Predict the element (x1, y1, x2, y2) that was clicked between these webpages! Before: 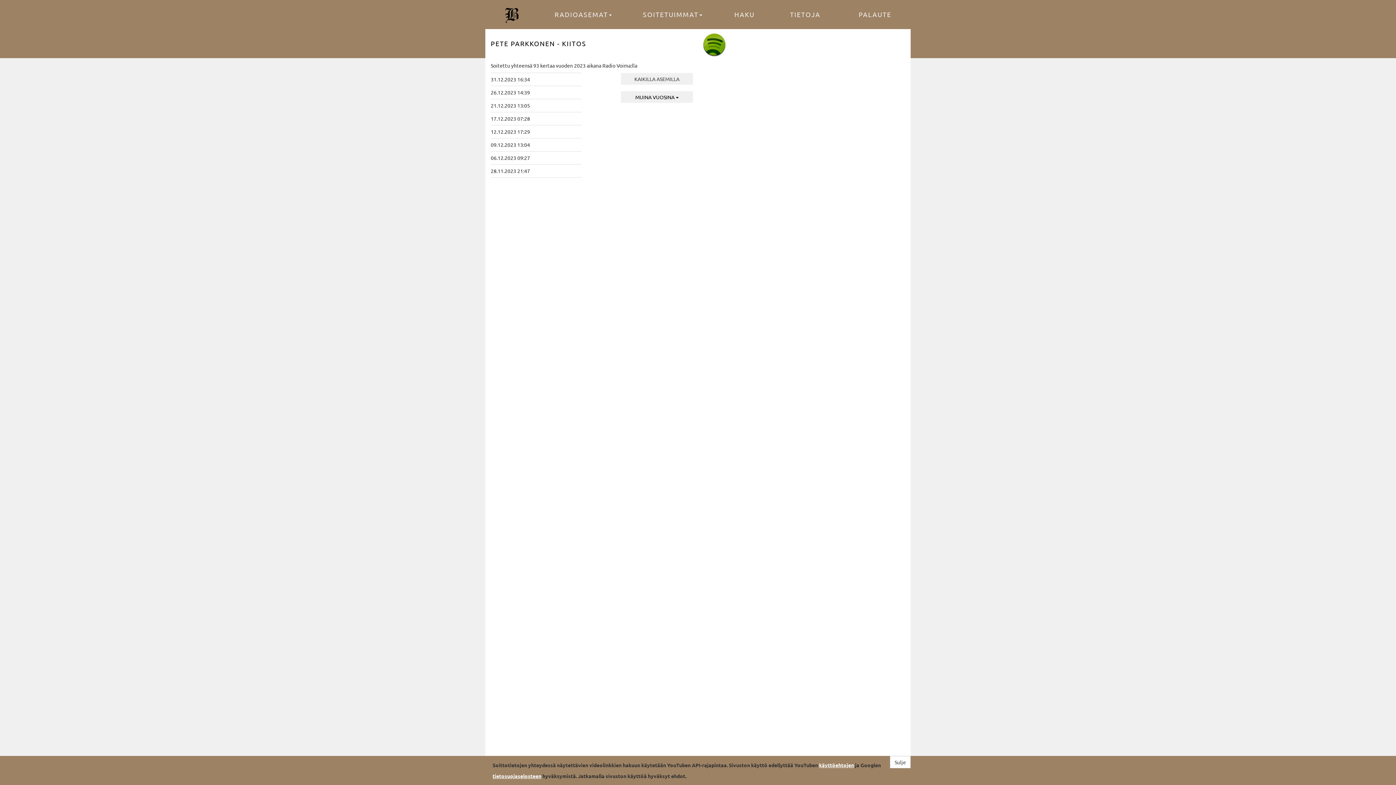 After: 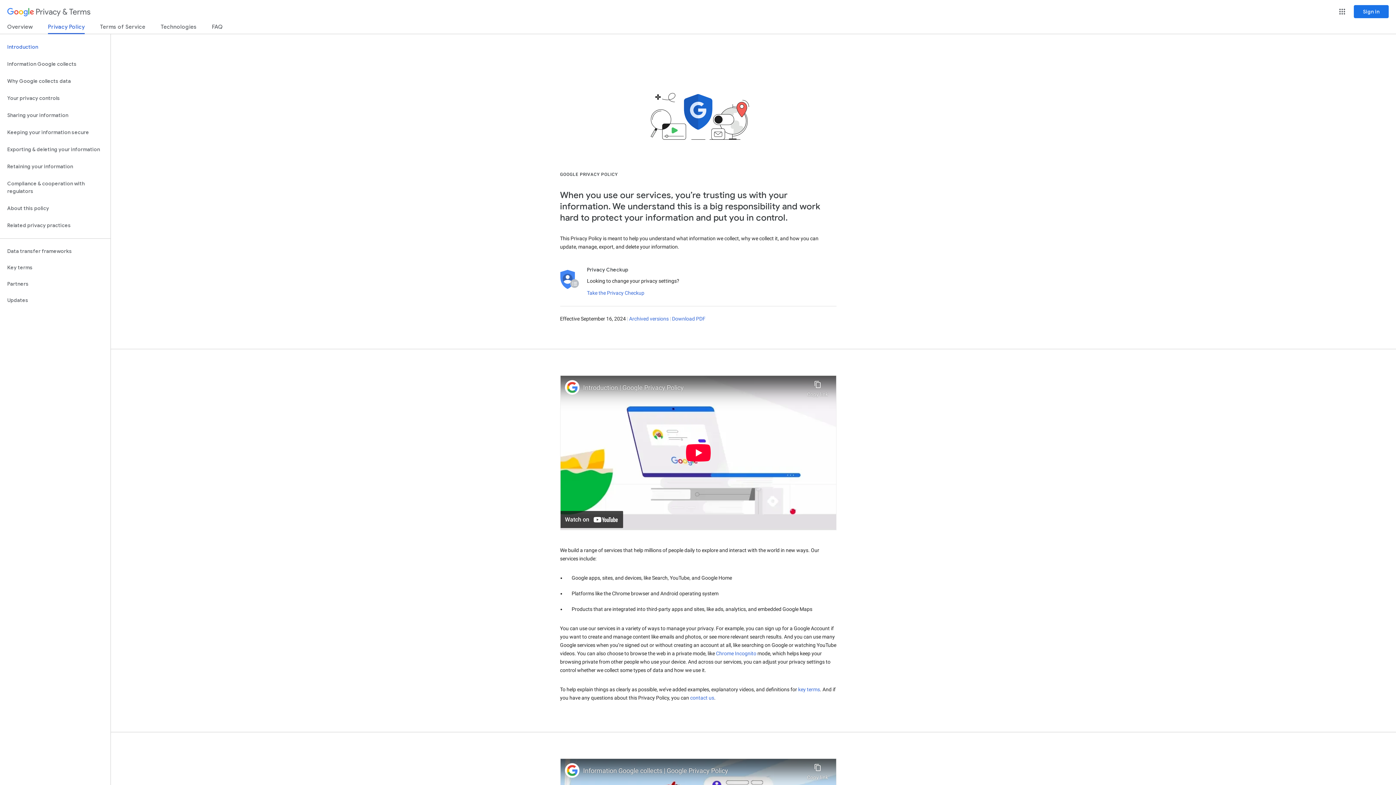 Action: label: tietosuojaselosteen bbox: (492, 773, 541, 779)